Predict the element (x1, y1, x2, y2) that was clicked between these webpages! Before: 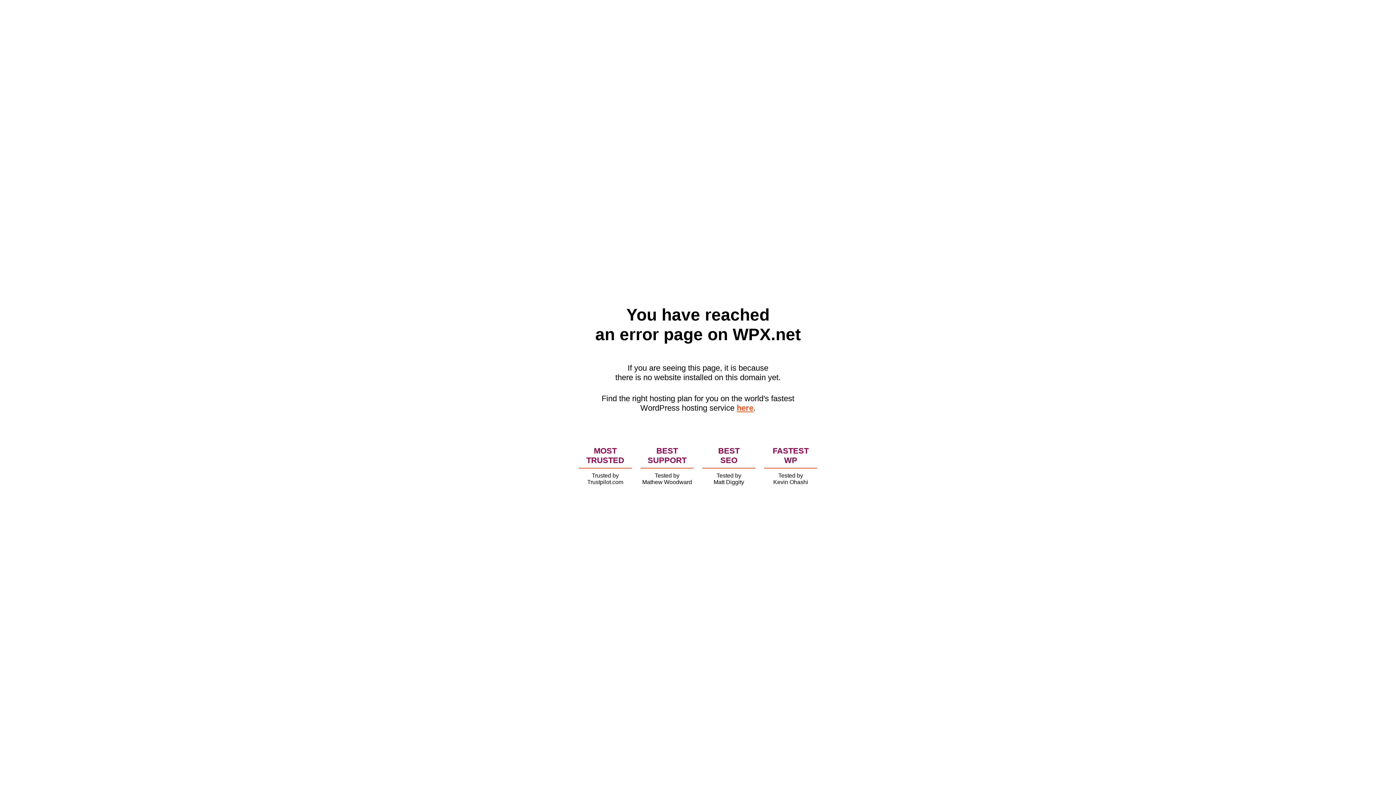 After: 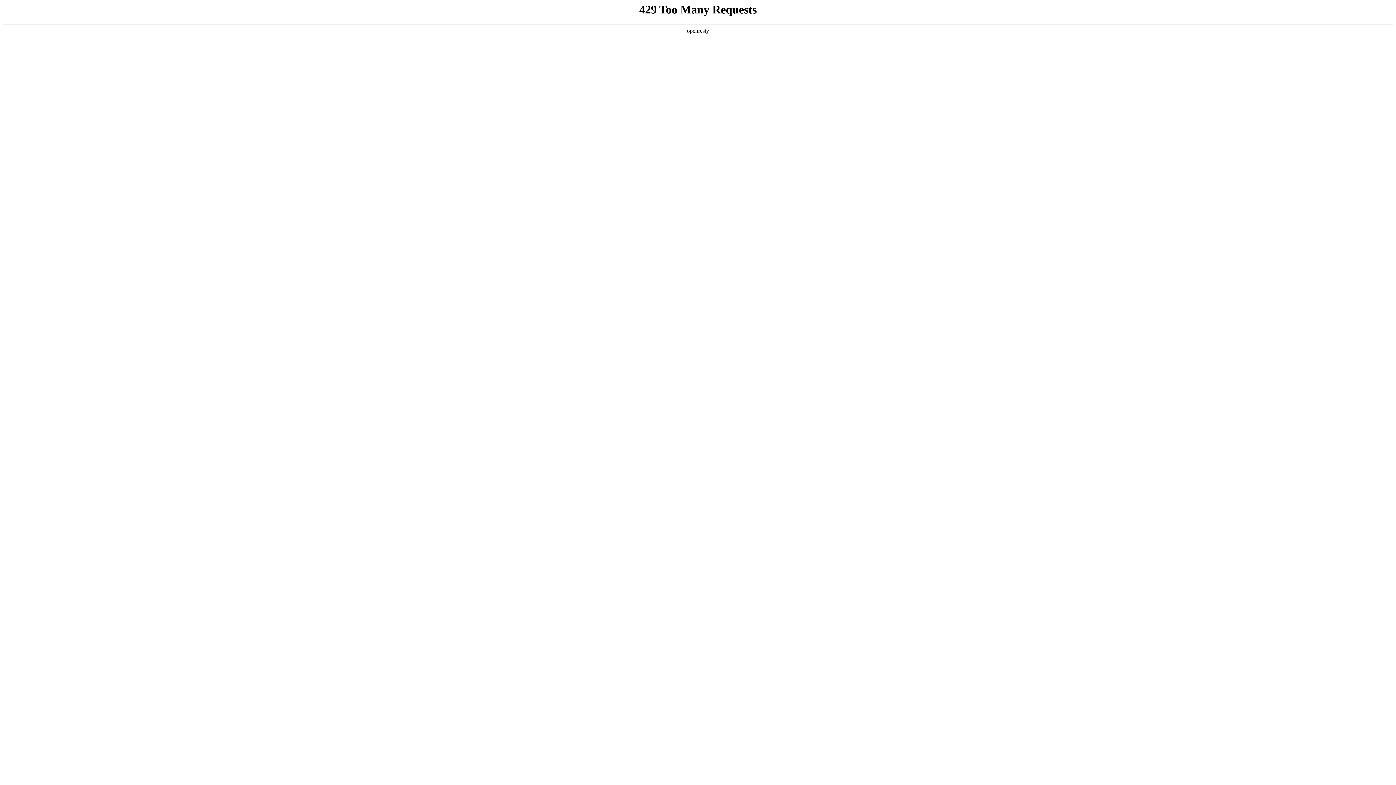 Action: bbox: (736, 403, 753, 412) label: here